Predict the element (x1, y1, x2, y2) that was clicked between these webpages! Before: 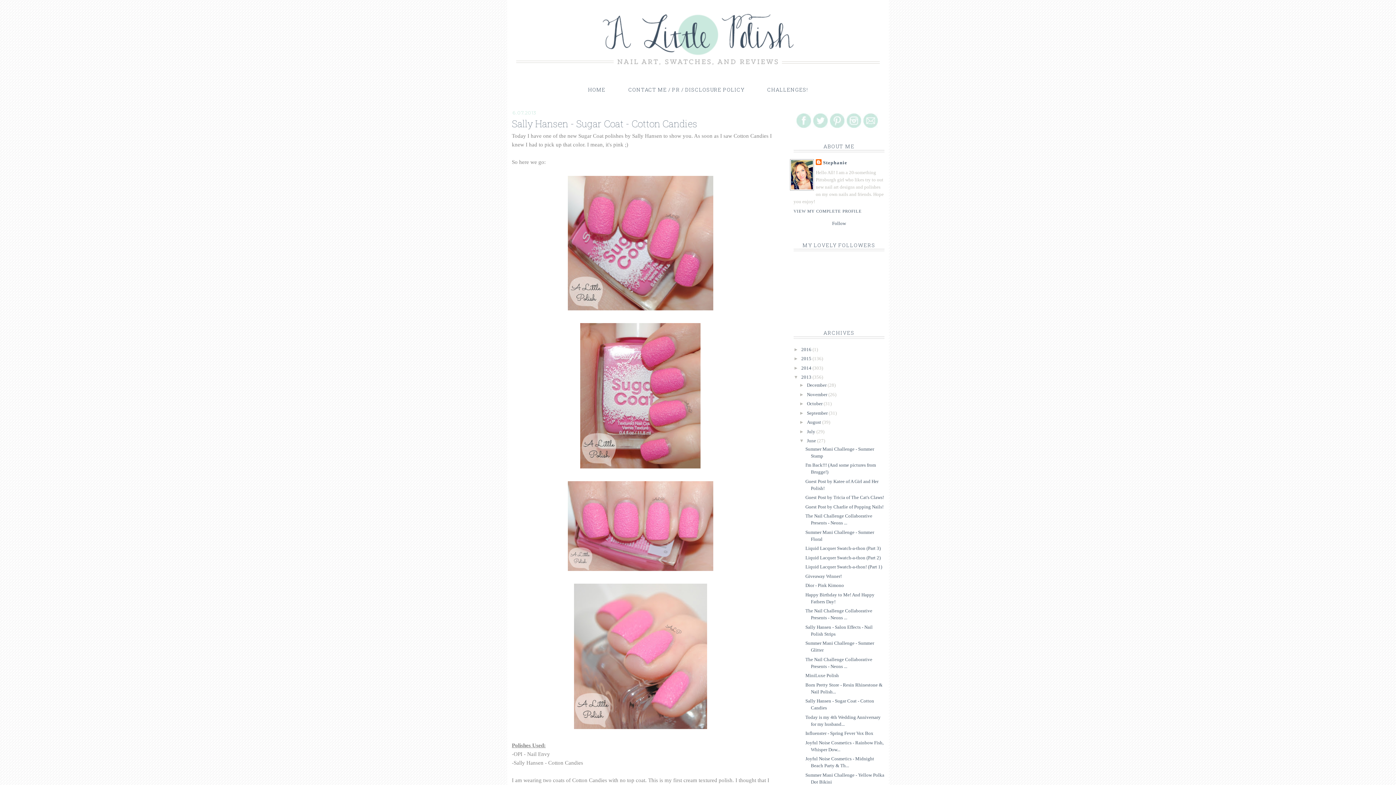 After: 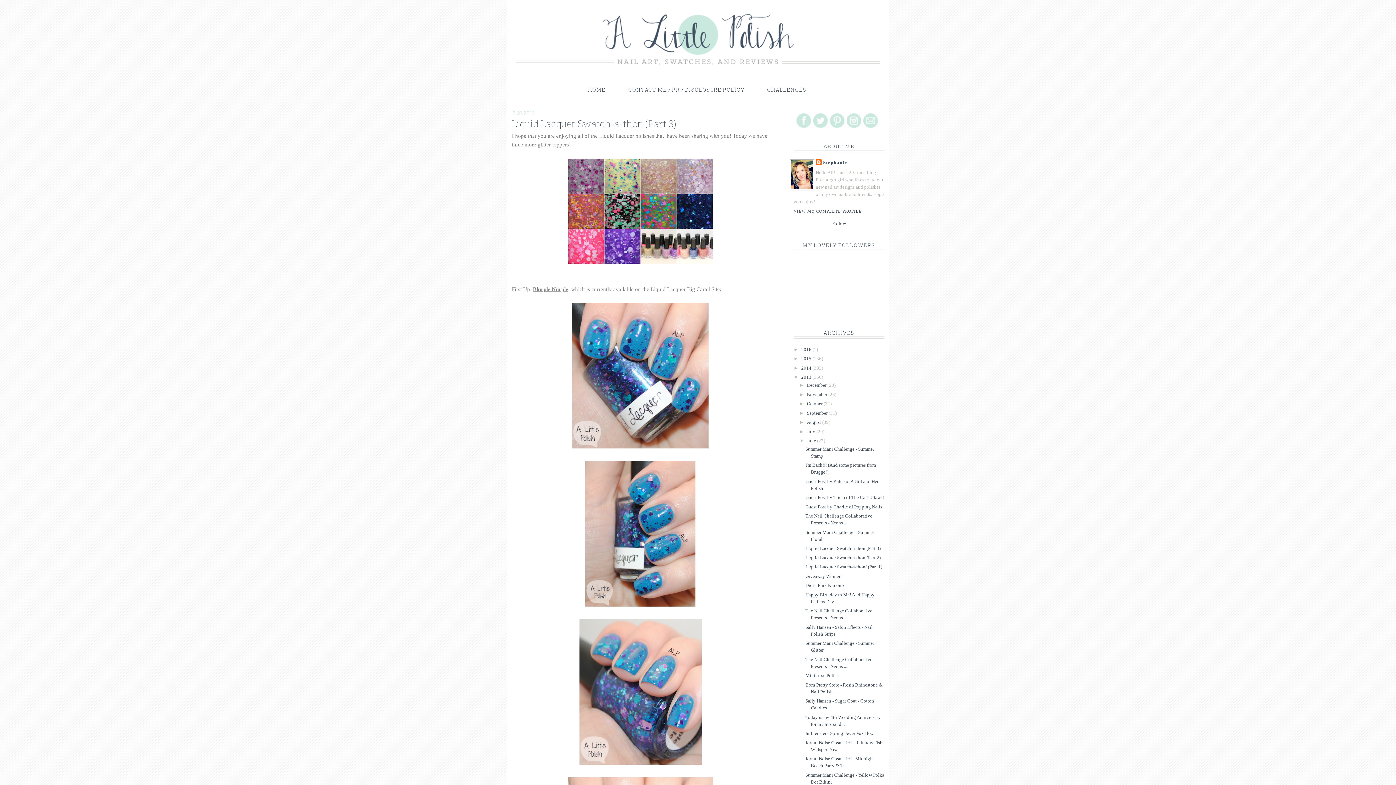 Action: label: Liquid Lacquer Swatch-a-thon (Part 3) bbox: (805, 545, 880, 551)